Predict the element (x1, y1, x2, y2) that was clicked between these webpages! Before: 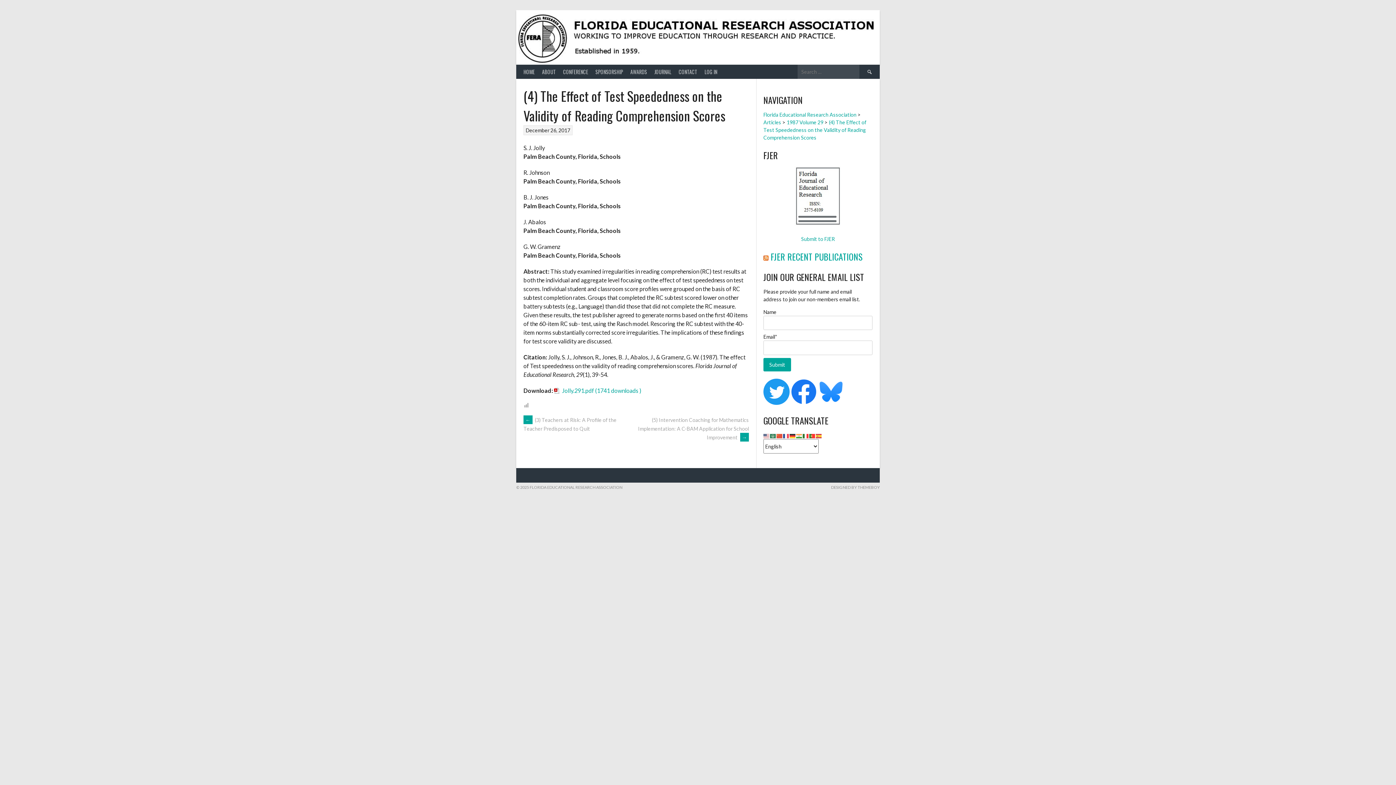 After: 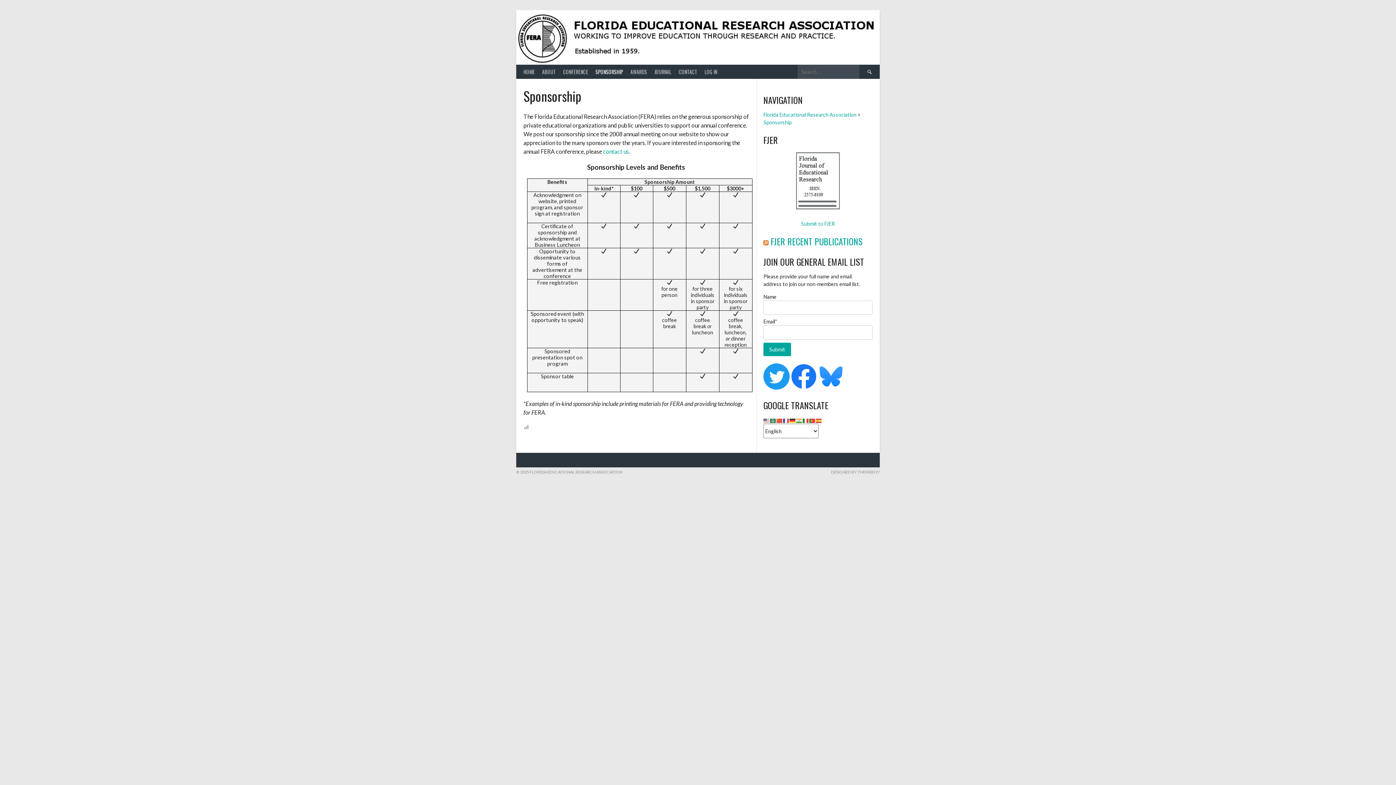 Action: label: SPONSORSHIP bbox: (592, 64, 626, 78)